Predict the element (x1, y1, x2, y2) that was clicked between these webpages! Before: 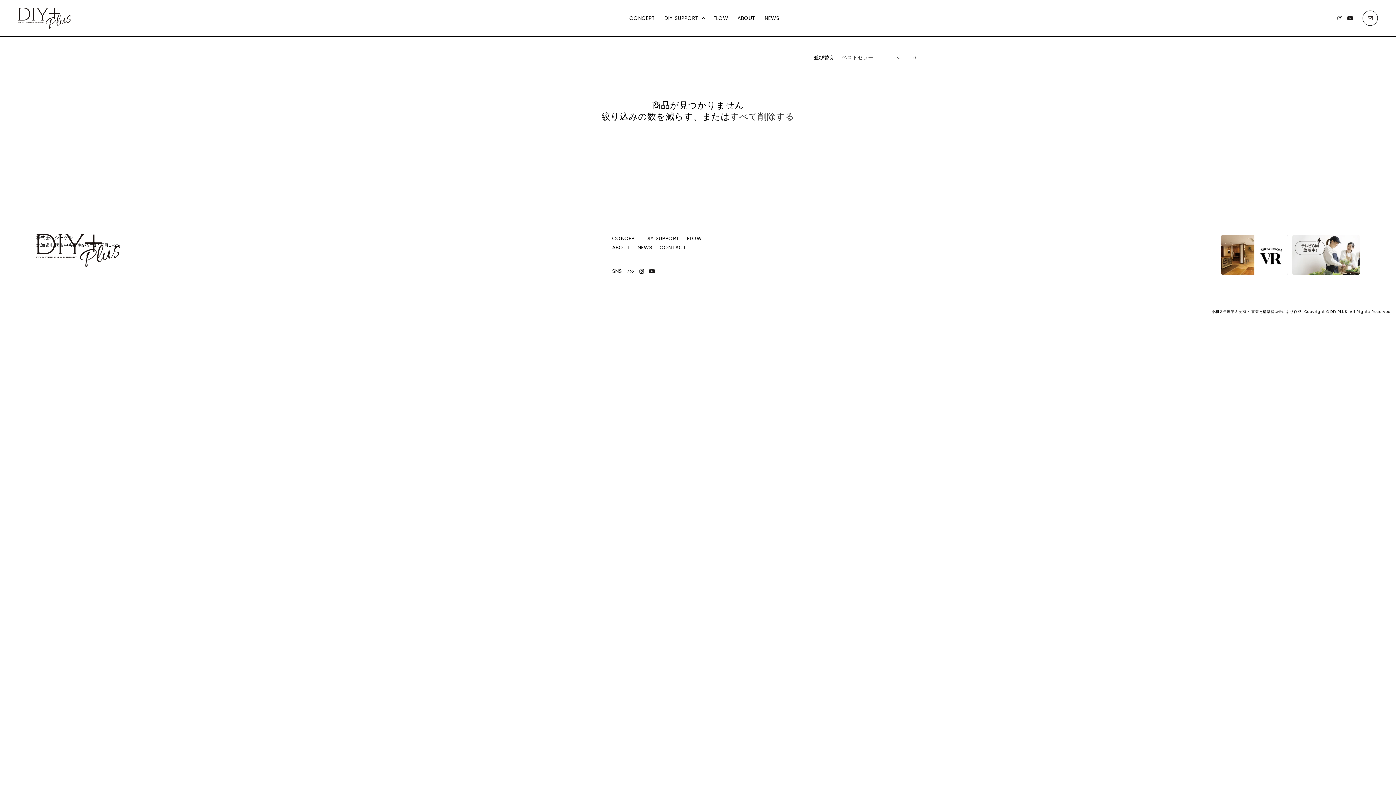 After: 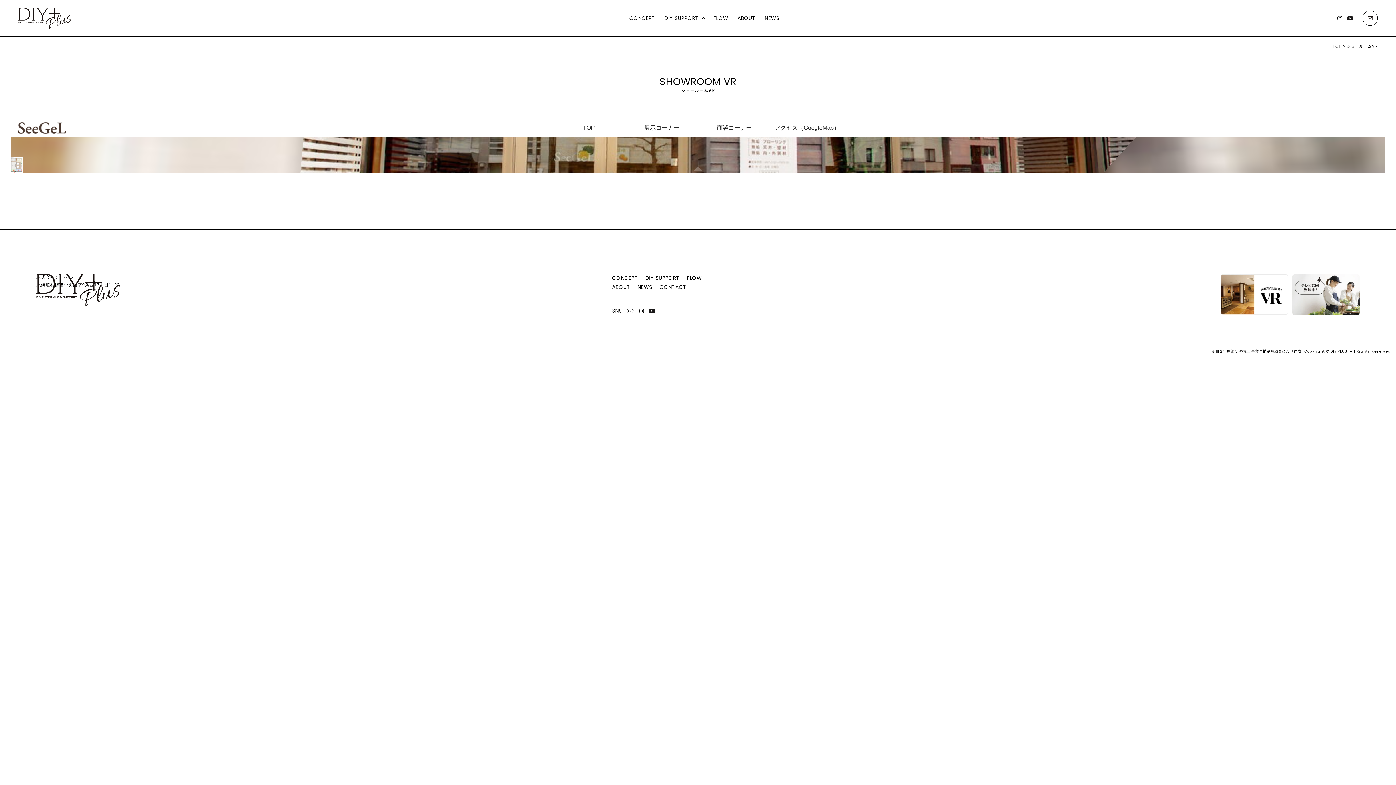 Action: bbox: (1221, 234, 1288, 275)